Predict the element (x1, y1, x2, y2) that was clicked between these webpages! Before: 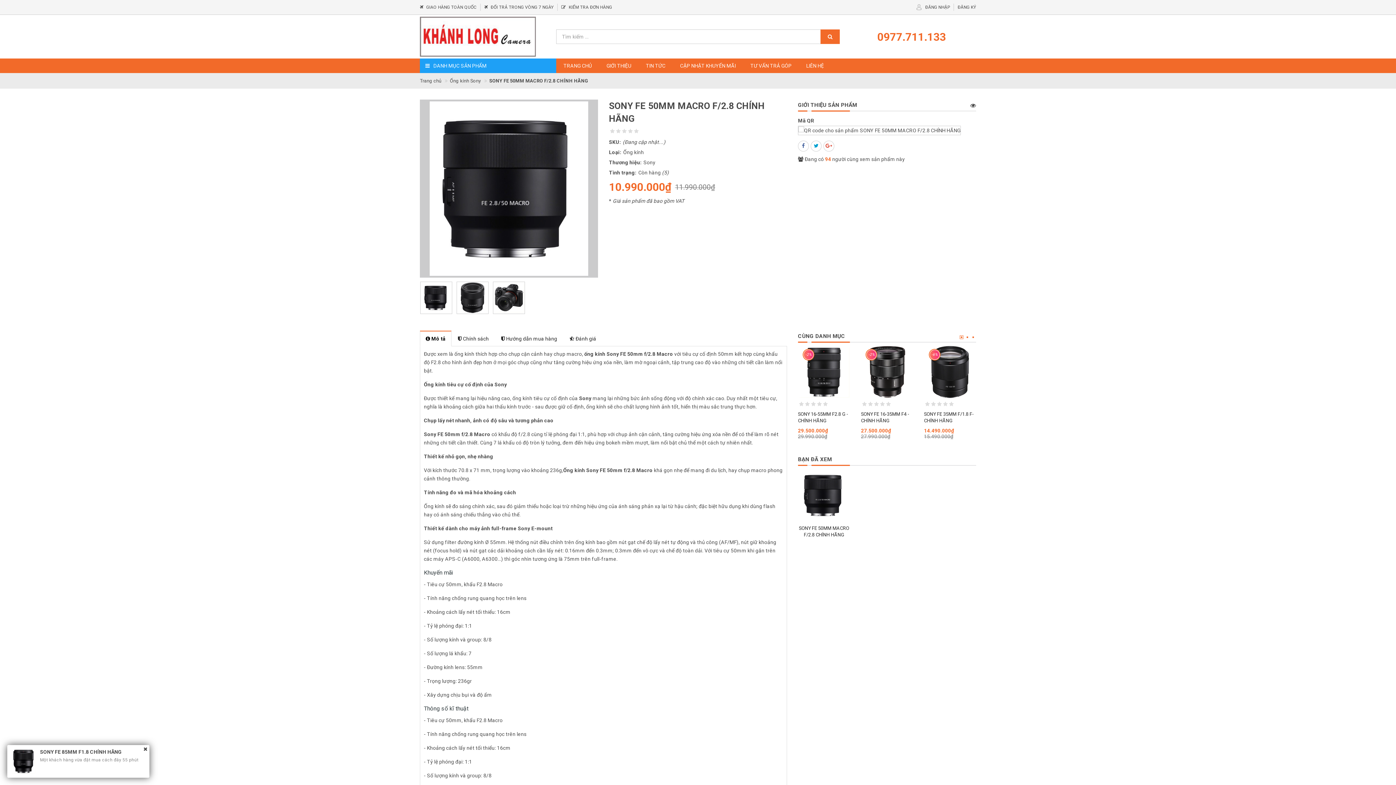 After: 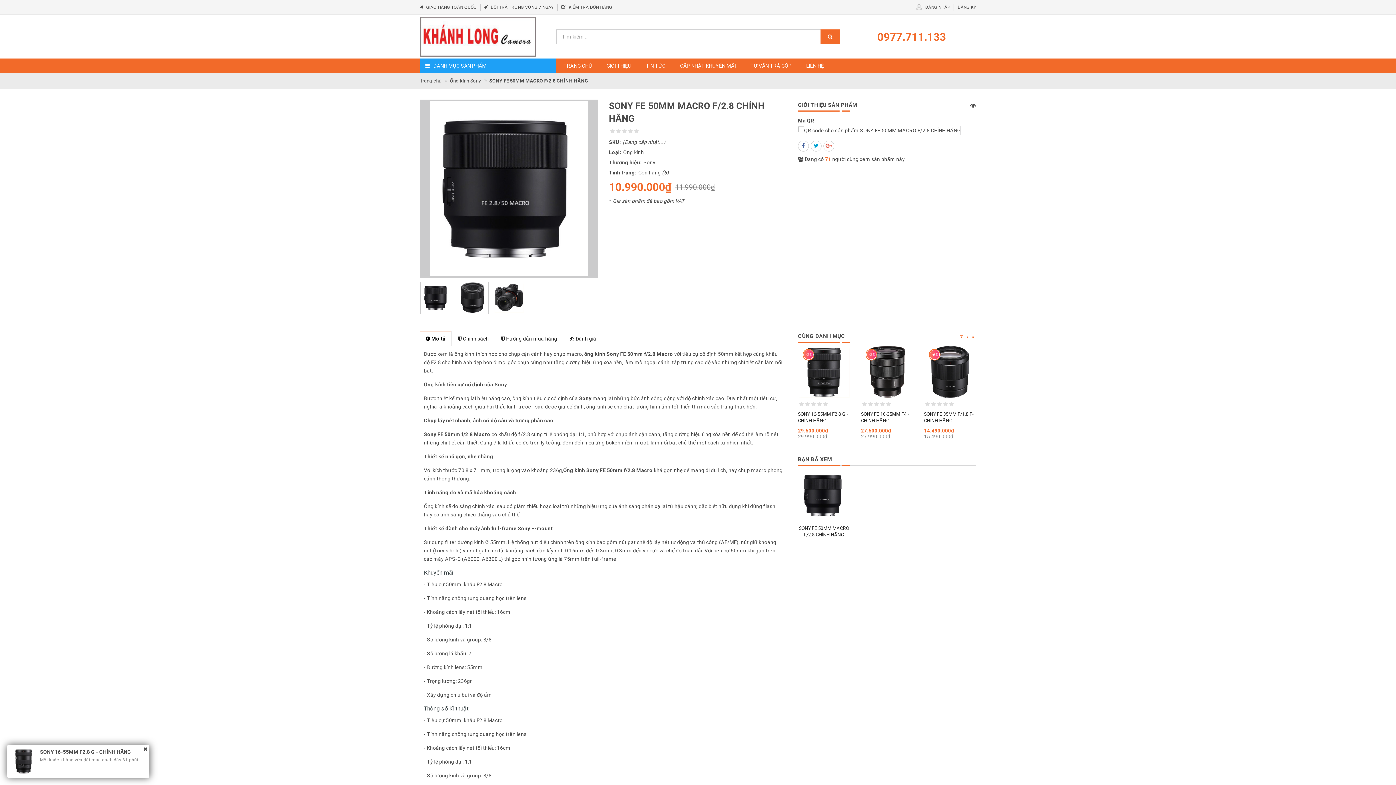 Action: bbox: (798, 463, 850, 515)